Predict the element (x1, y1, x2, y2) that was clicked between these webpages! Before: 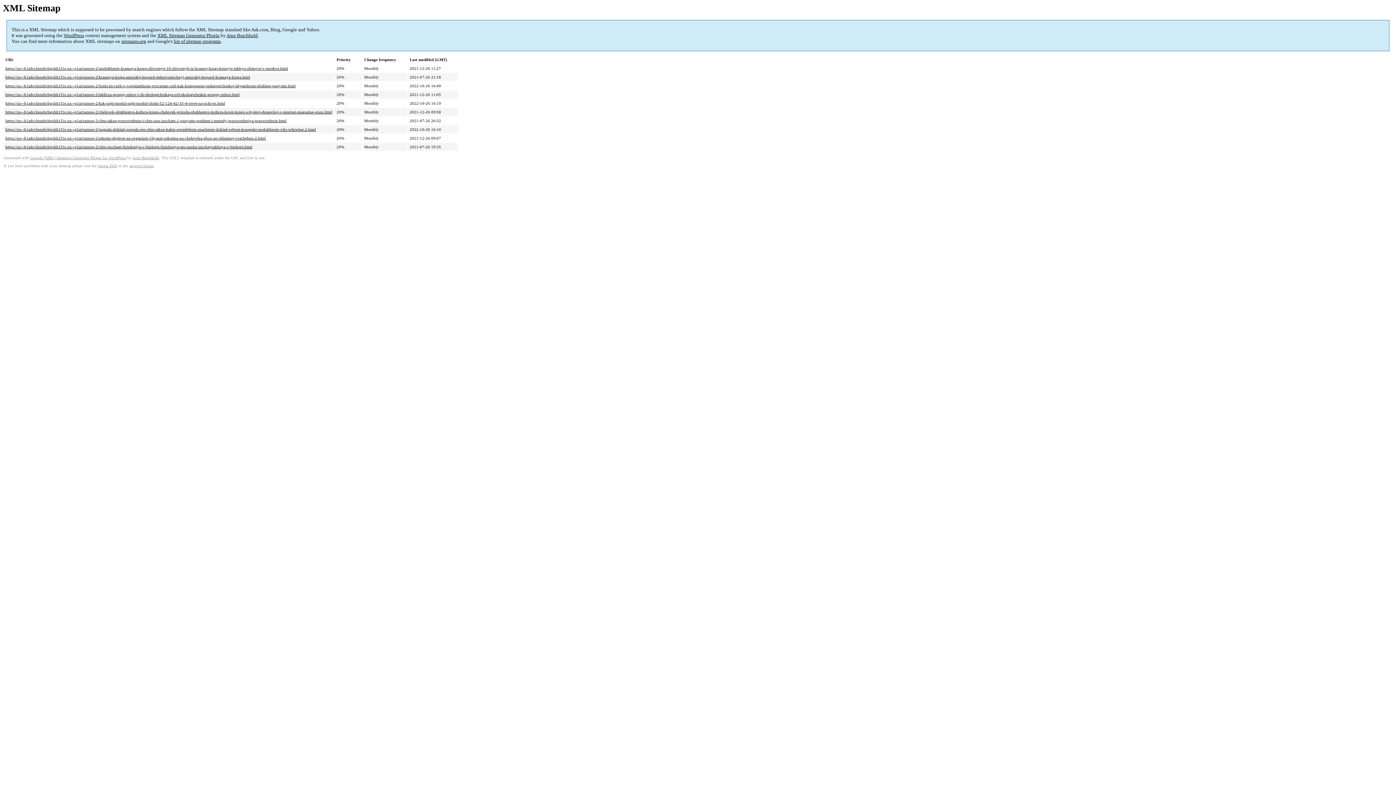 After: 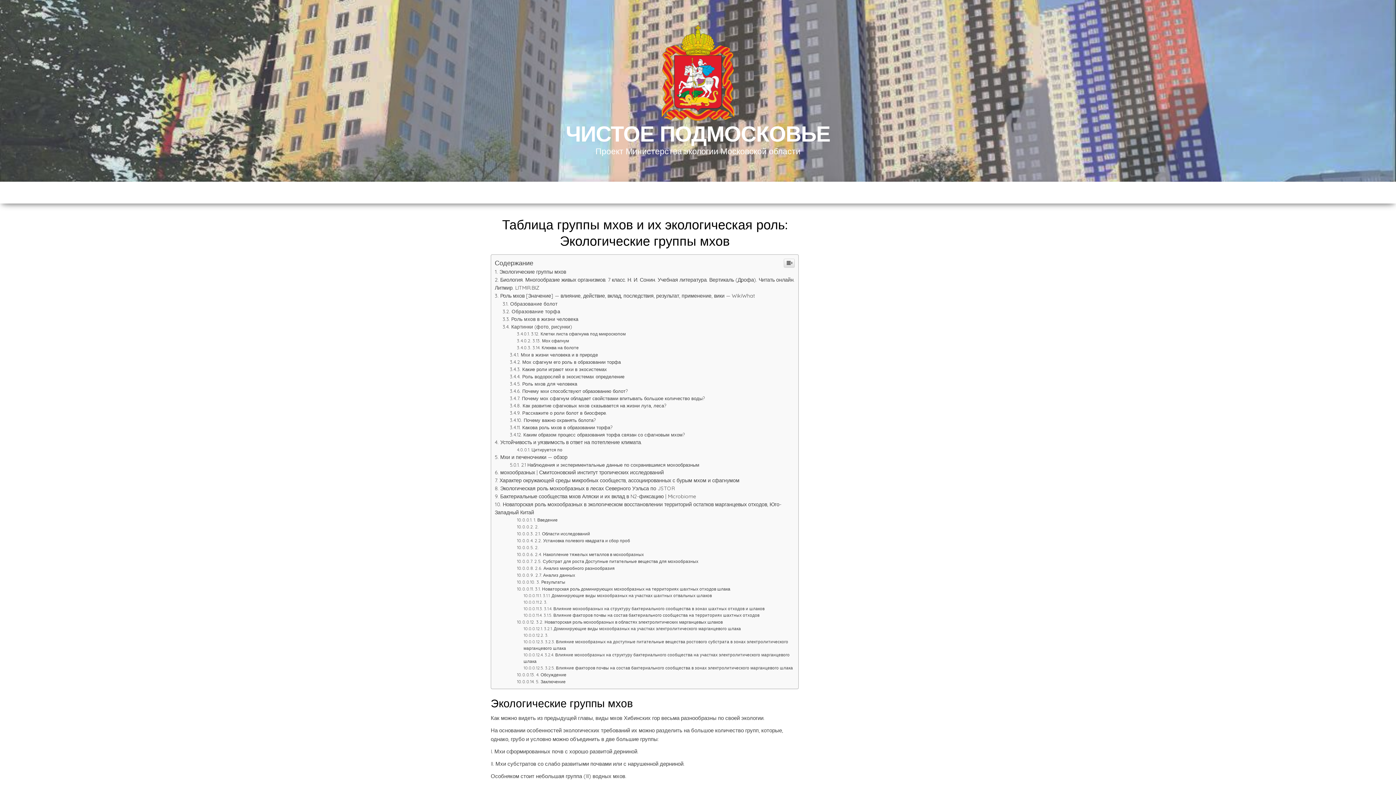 Action: label: https://xn--b1adcclonnbcbgxhh1f1e.xn--p1ai/raznoe-2/tablicza-gruppy-mhov-i-ih-ekologicheskaya-rol-ekologicheskie-gruppy-mhov.html bbox: (5, 92, 239, 96)